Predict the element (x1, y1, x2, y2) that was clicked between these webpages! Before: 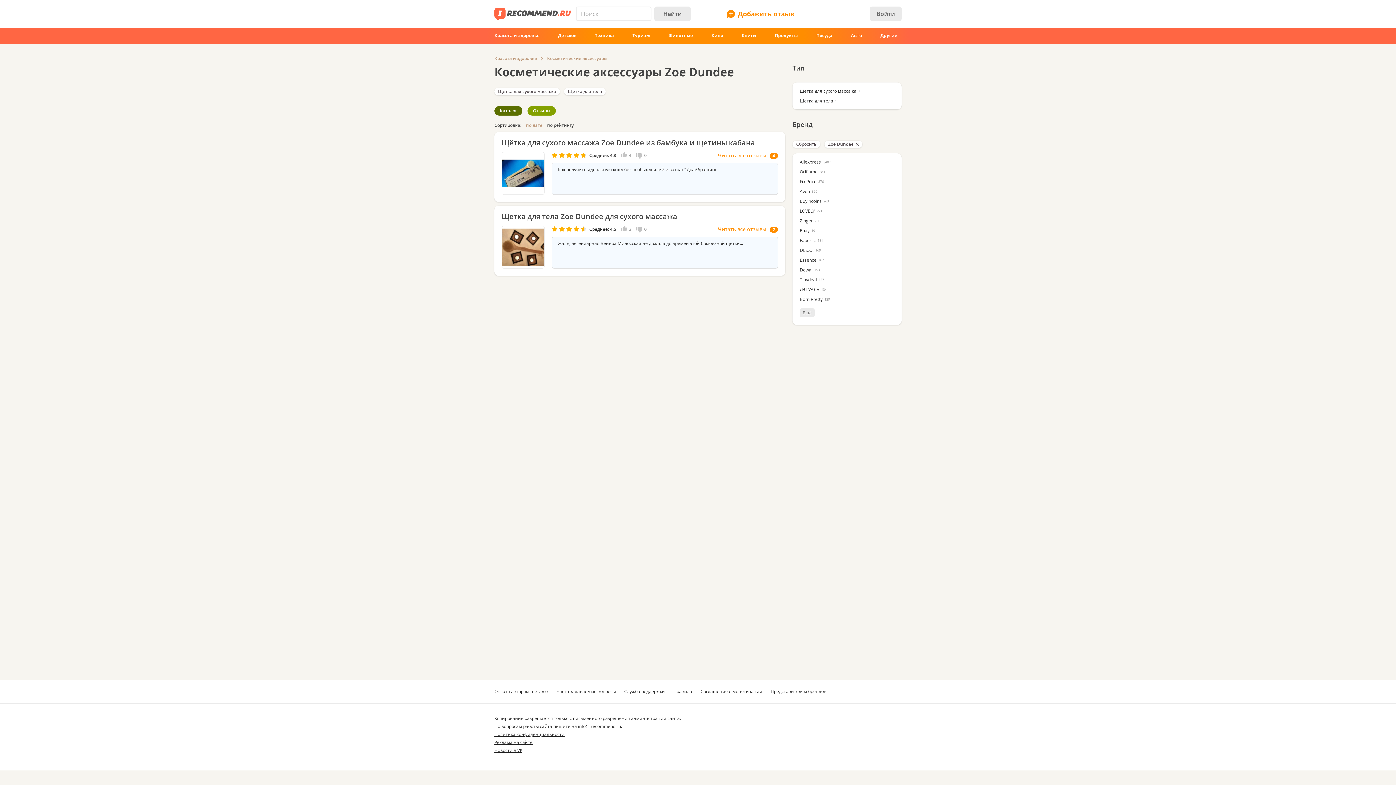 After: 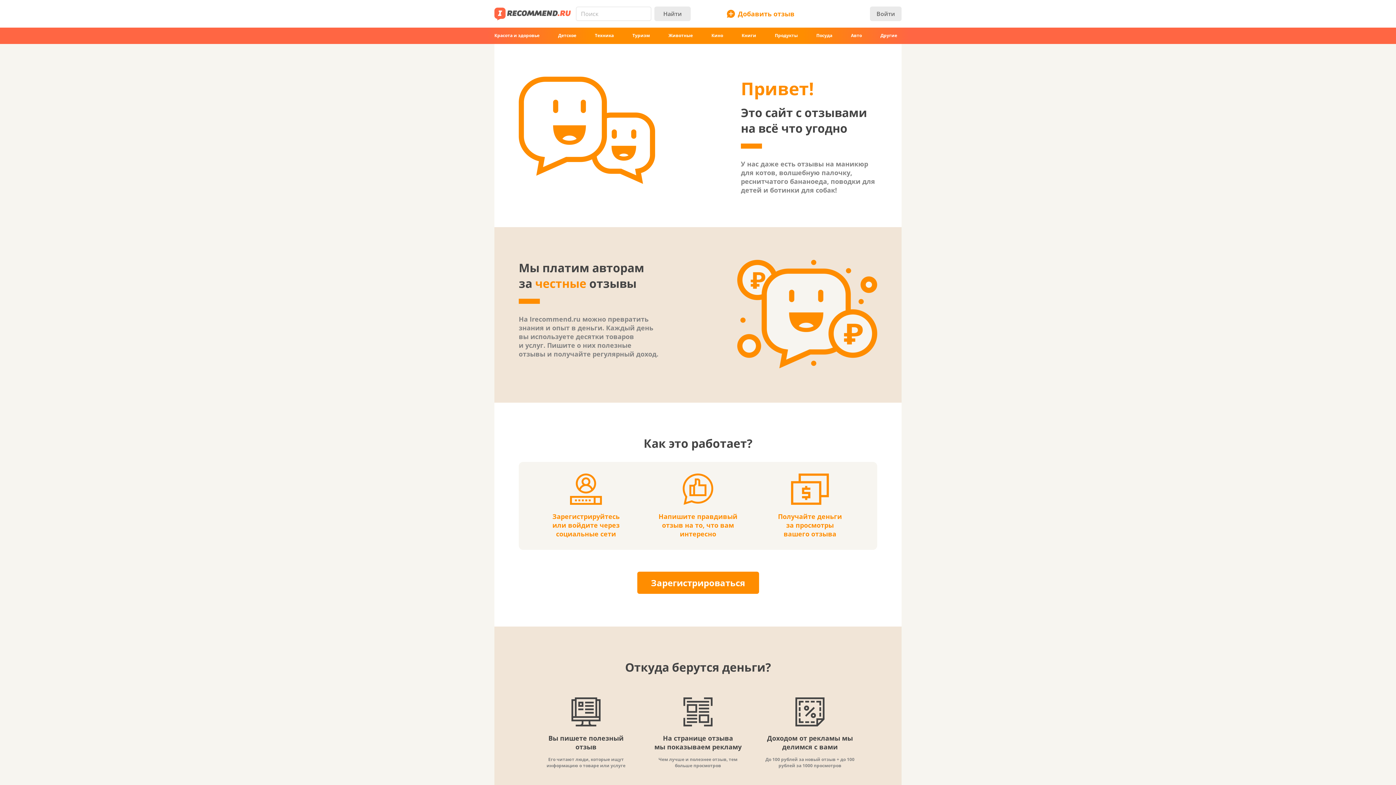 Action: label: Добавить отзыв bbox: (726, 15, 799, 22)